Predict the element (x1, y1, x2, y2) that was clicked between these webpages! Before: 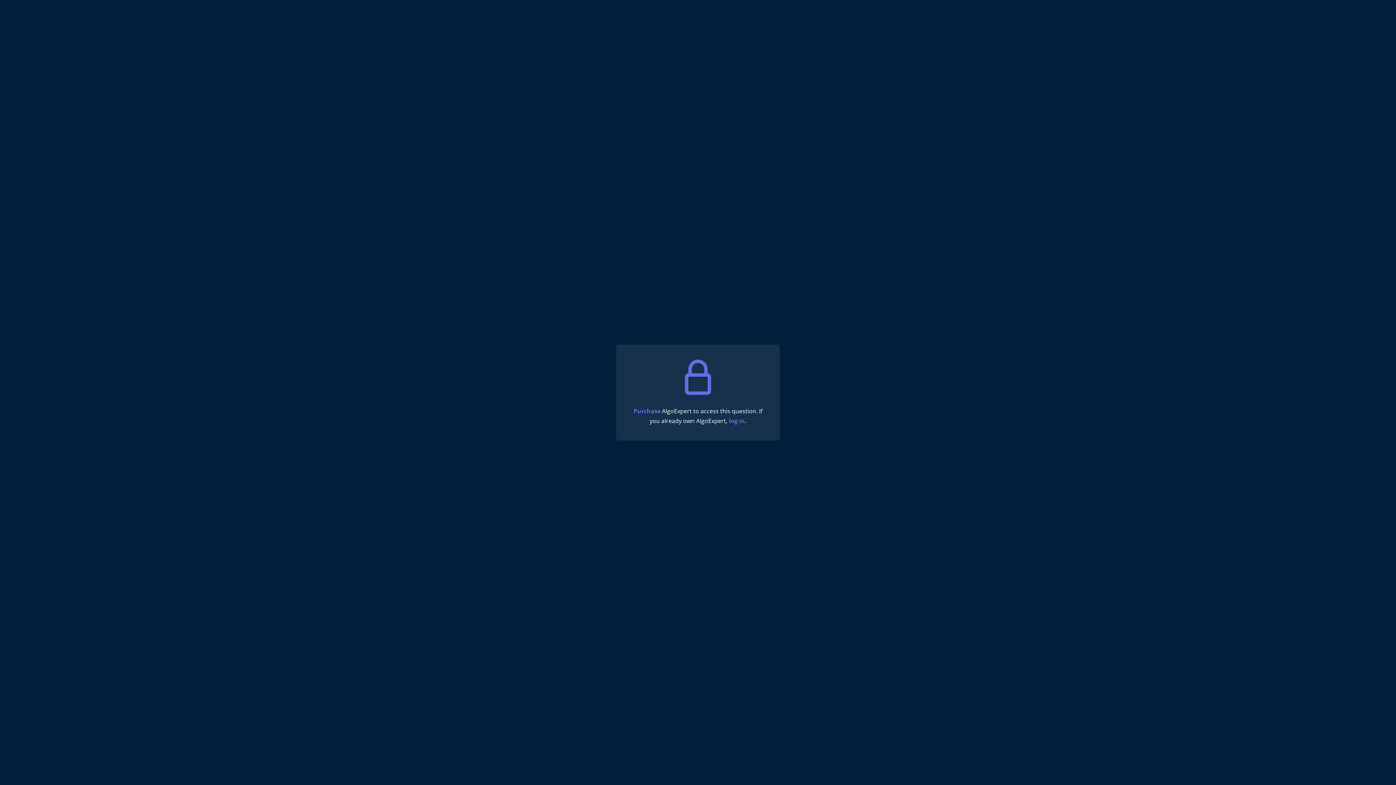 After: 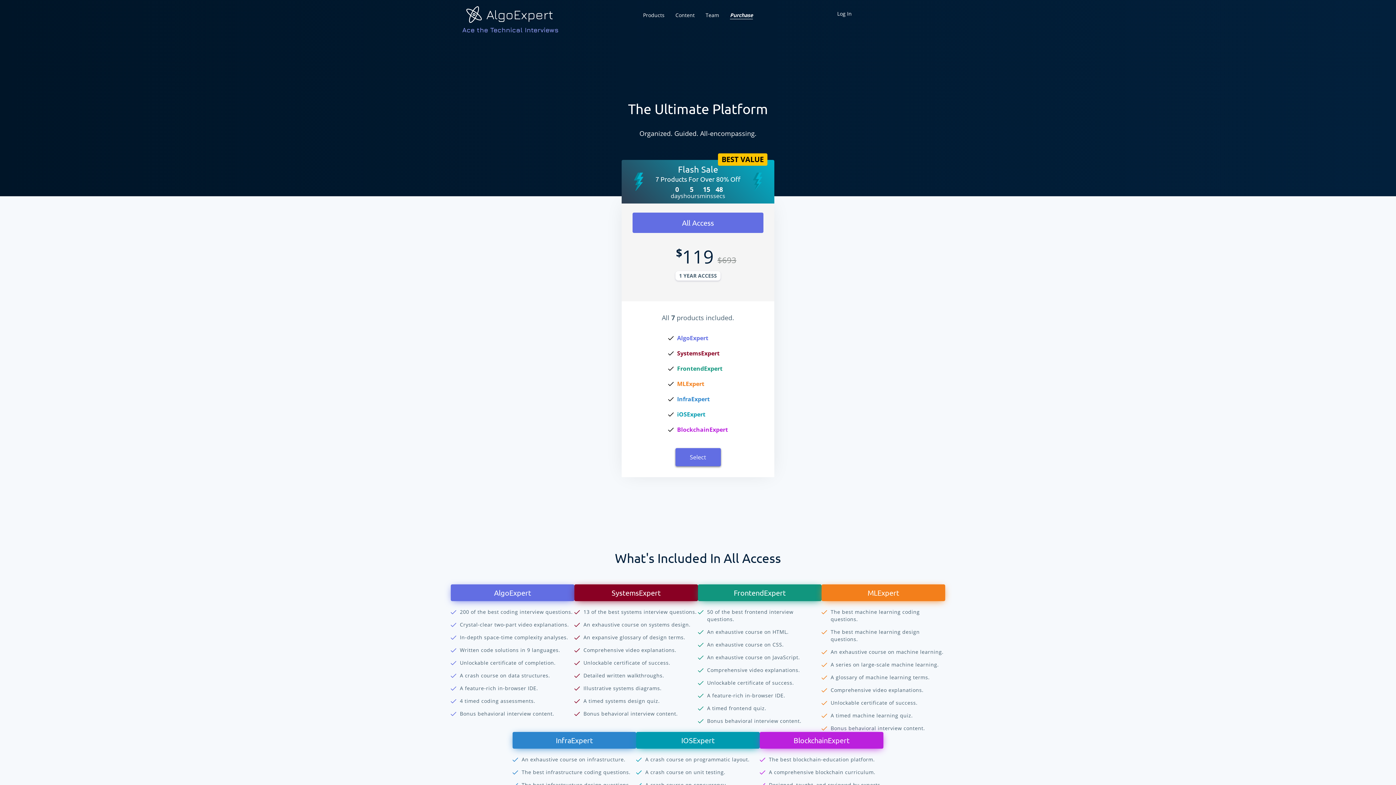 Action: bbox: (633, 407, 660, 416) label: Purchase